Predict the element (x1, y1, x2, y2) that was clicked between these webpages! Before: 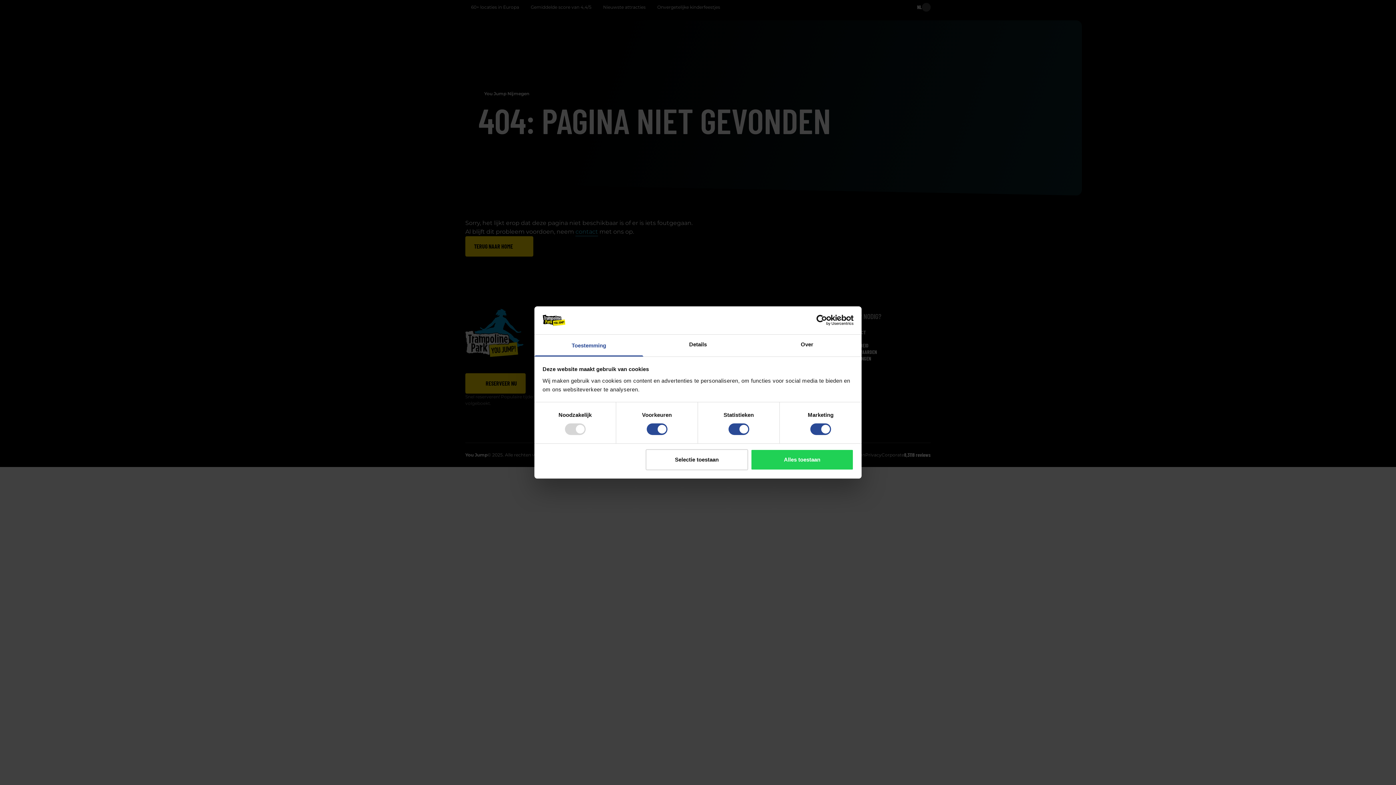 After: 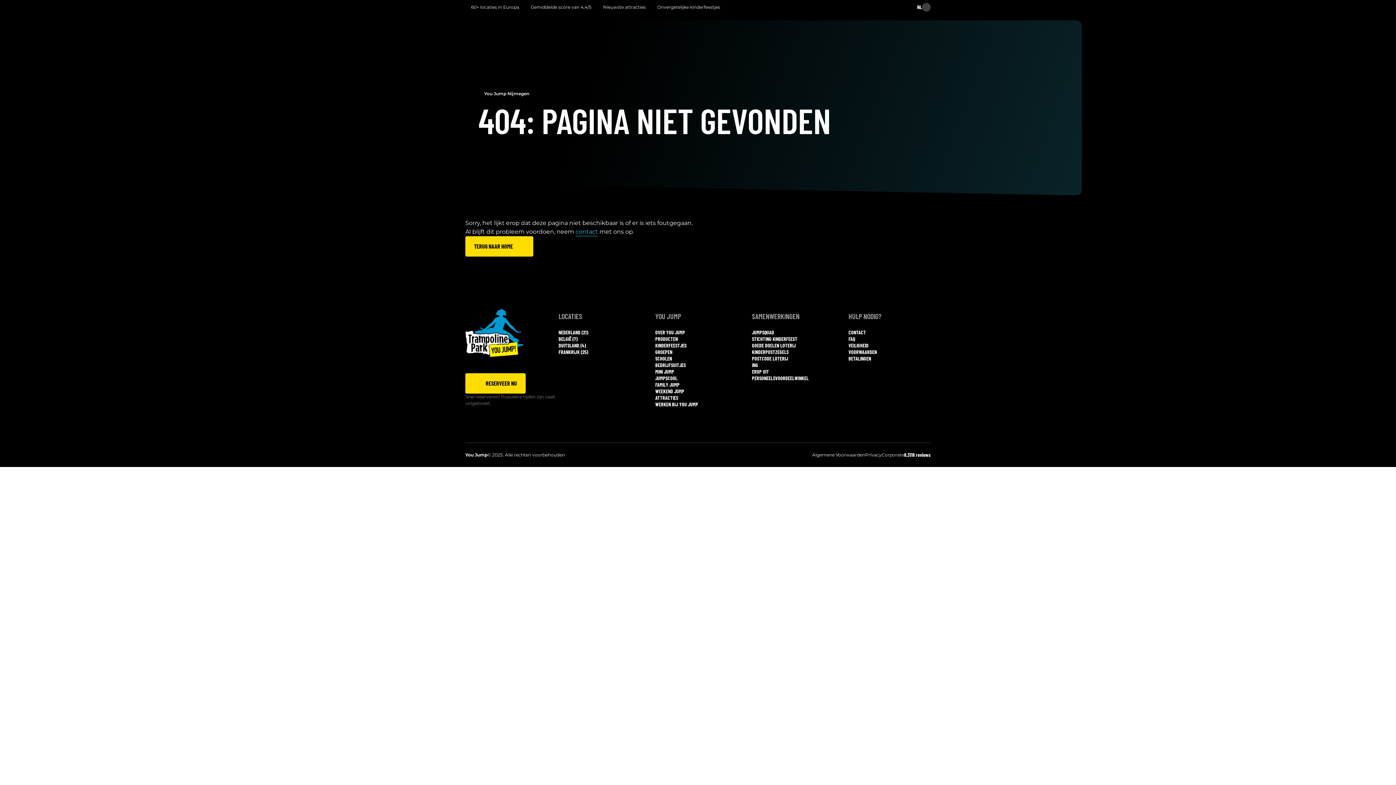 Action: label: Alles toestaan bbox: (751, 449, 853, 470)